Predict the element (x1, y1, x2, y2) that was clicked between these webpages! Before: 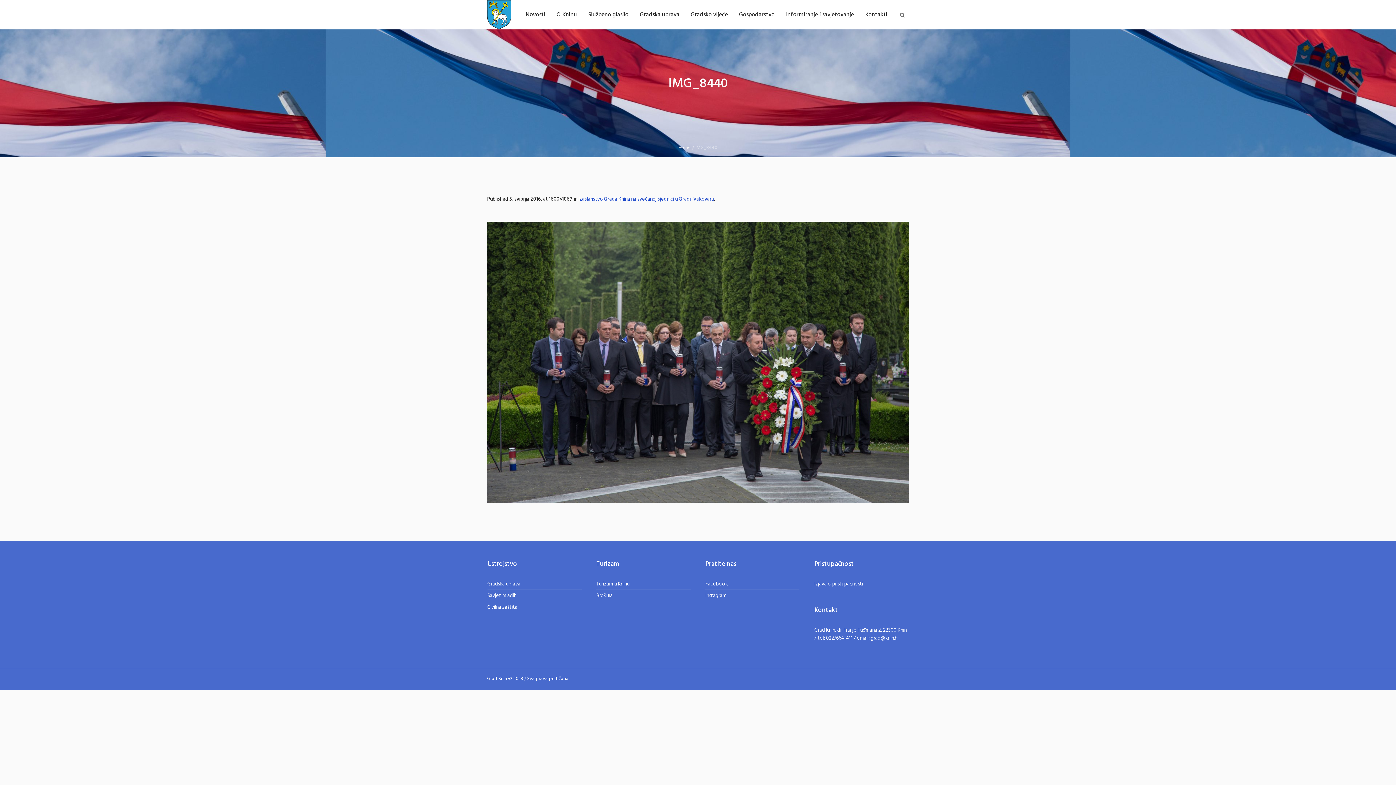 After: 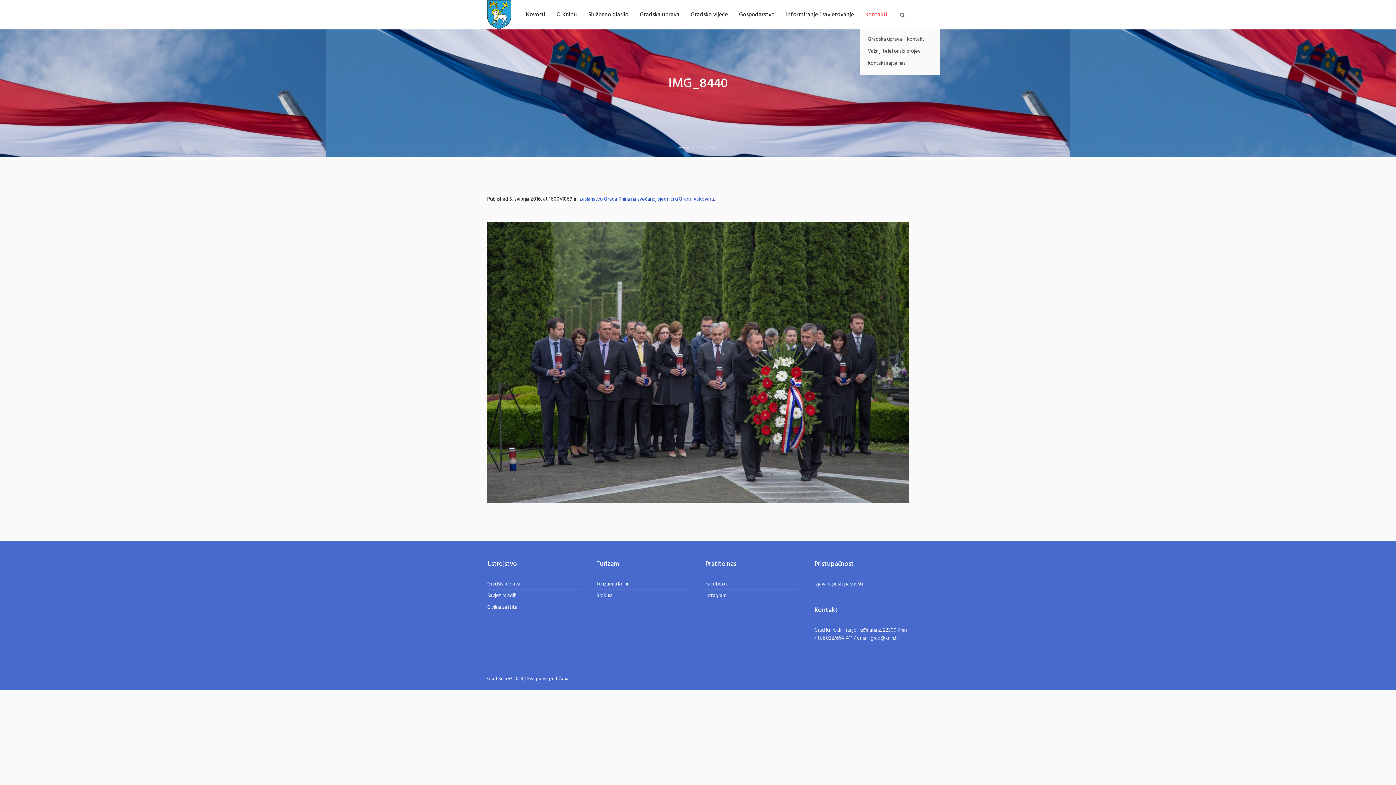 Action: bbox: (860, 0, 893, 29) label: Kontakti